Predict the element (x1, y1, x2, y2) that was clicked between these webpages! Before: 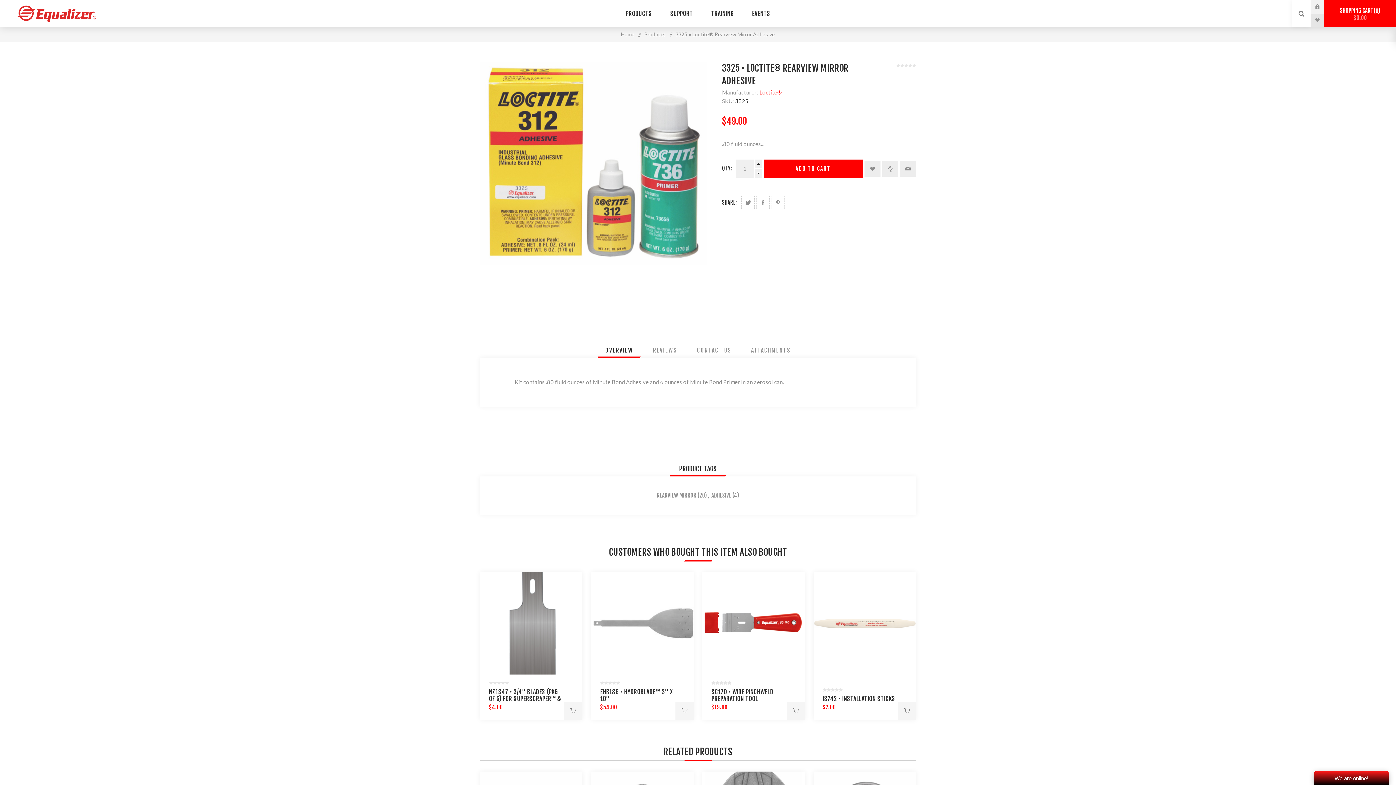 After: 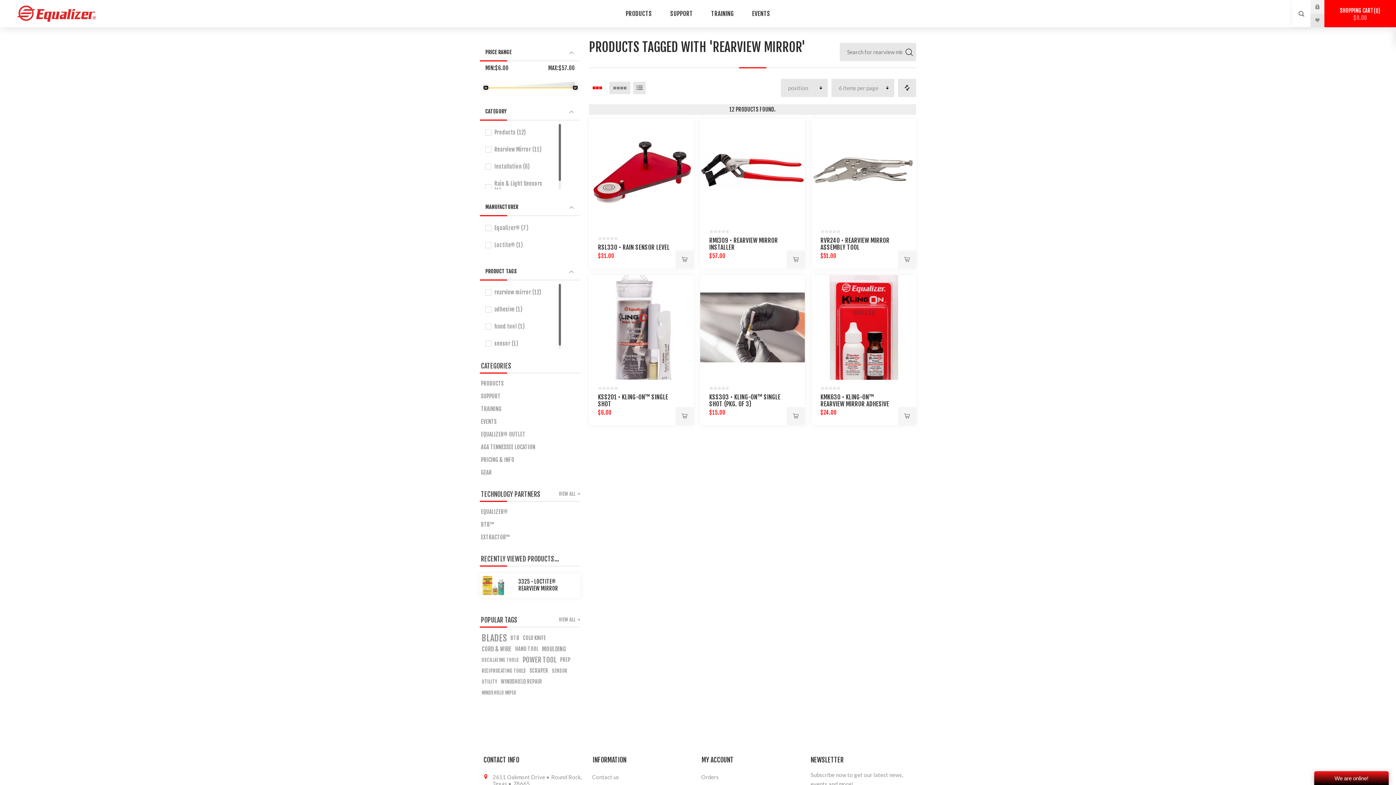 Action: bbox: (656, 491, 696, 500) label: REARVIEW MIRROR